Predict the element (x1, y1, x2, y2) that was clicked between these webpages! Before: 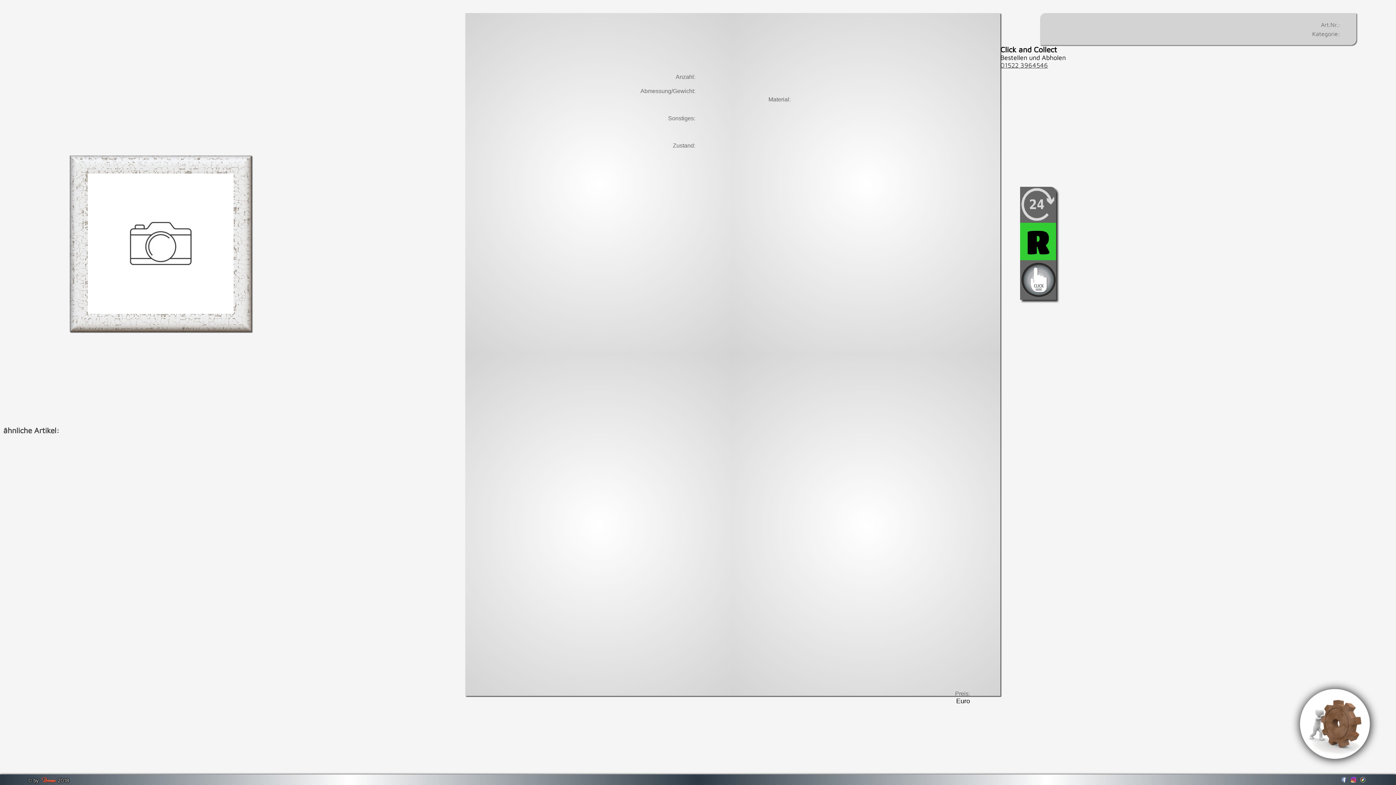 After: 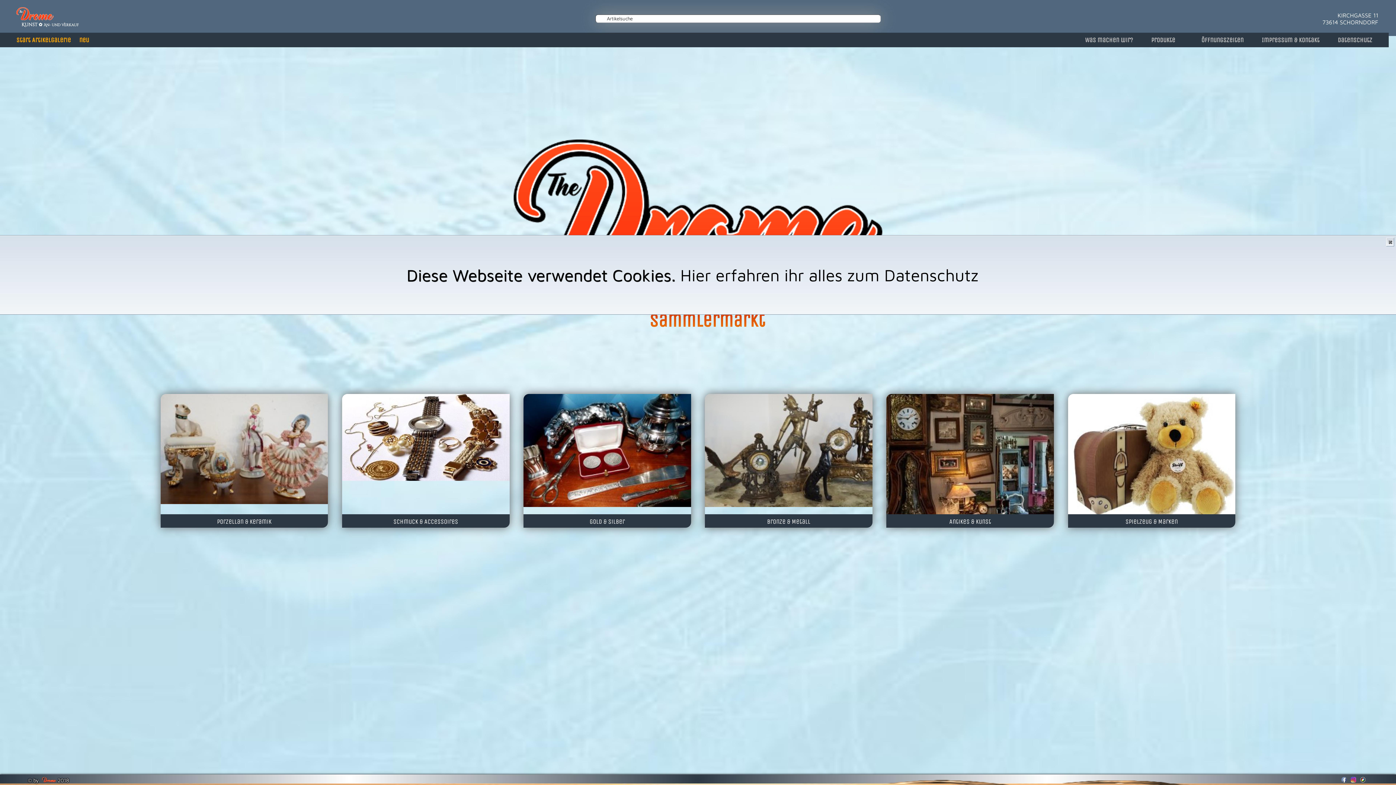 Action: bbox: (1300, 689, 1370, 759) label: Home

